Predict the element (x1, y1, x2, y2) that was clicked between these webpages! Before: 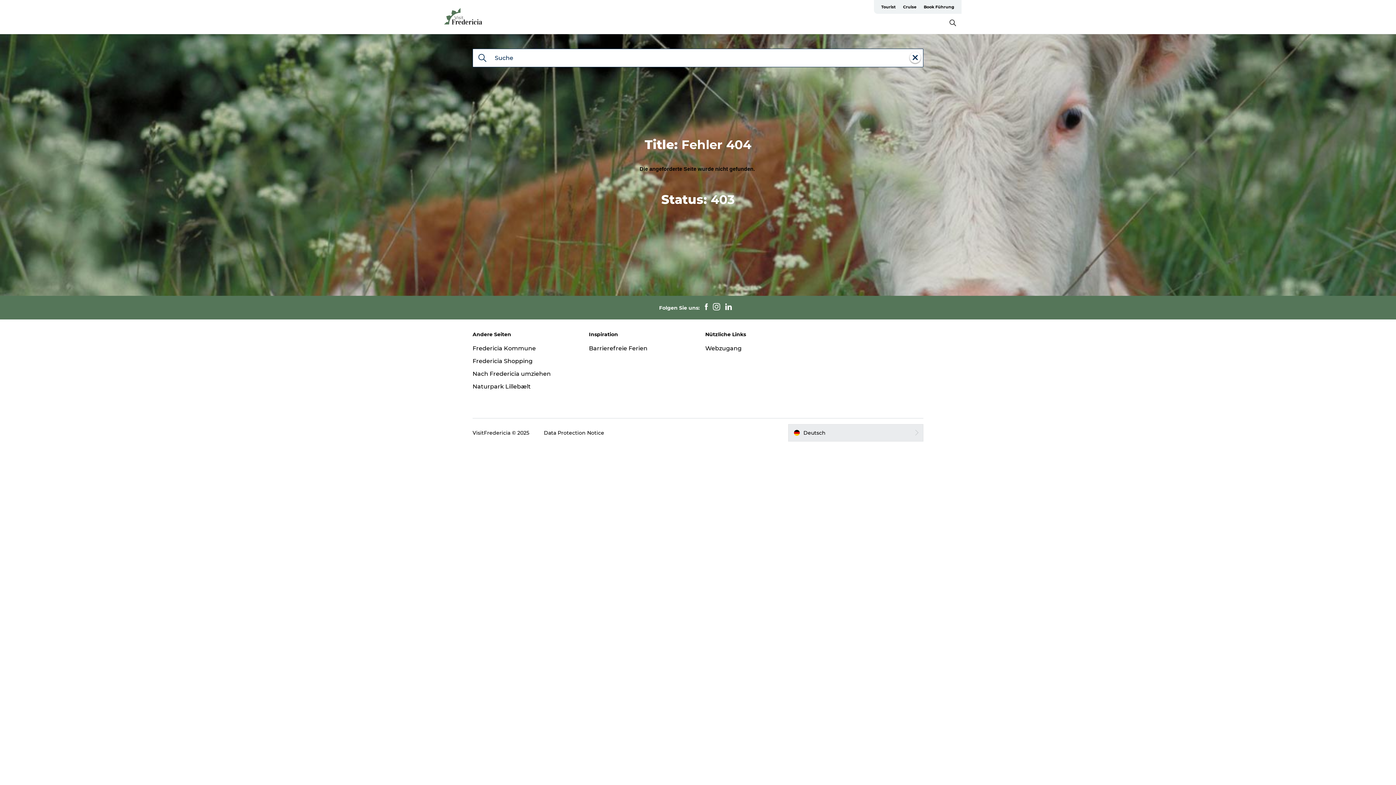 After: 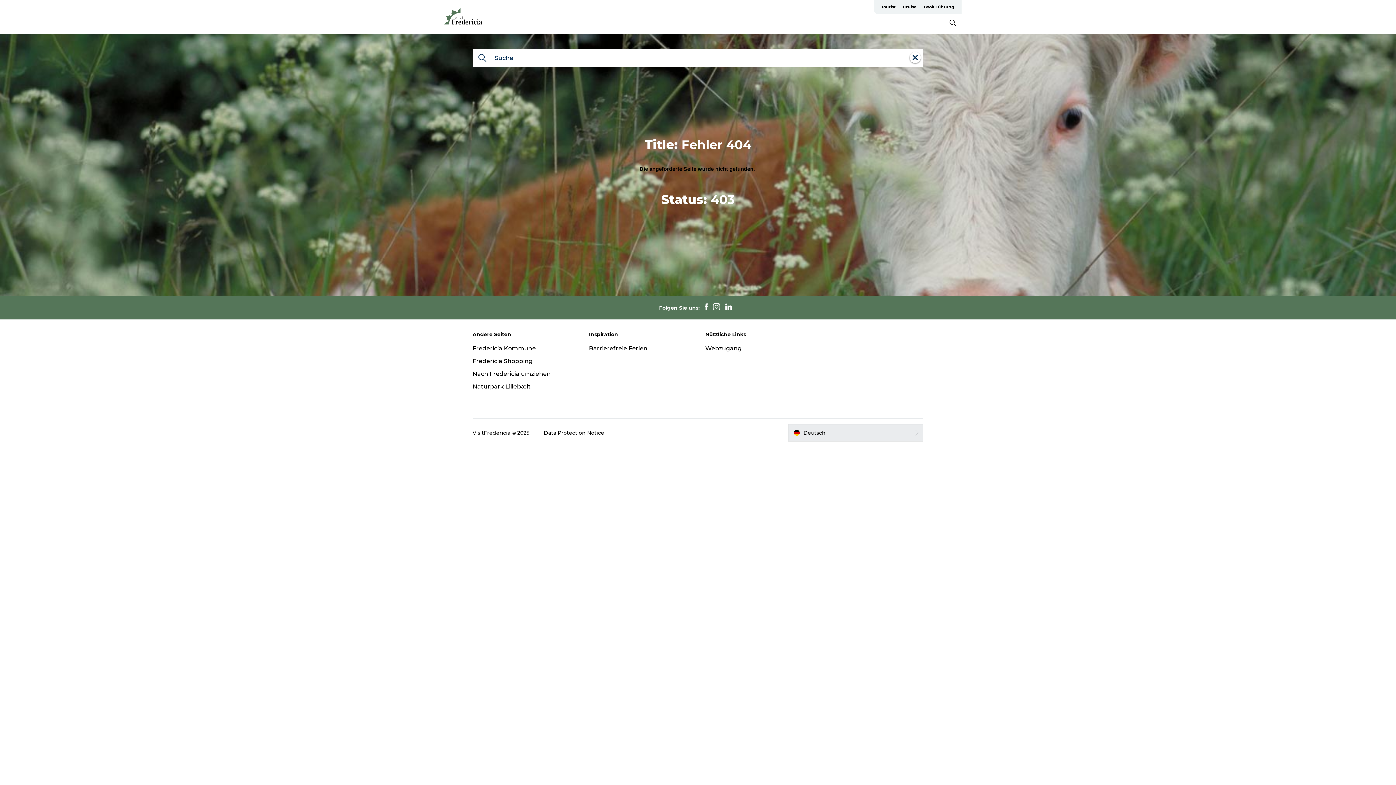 Action: bbox: (722, 303, 734, 311)